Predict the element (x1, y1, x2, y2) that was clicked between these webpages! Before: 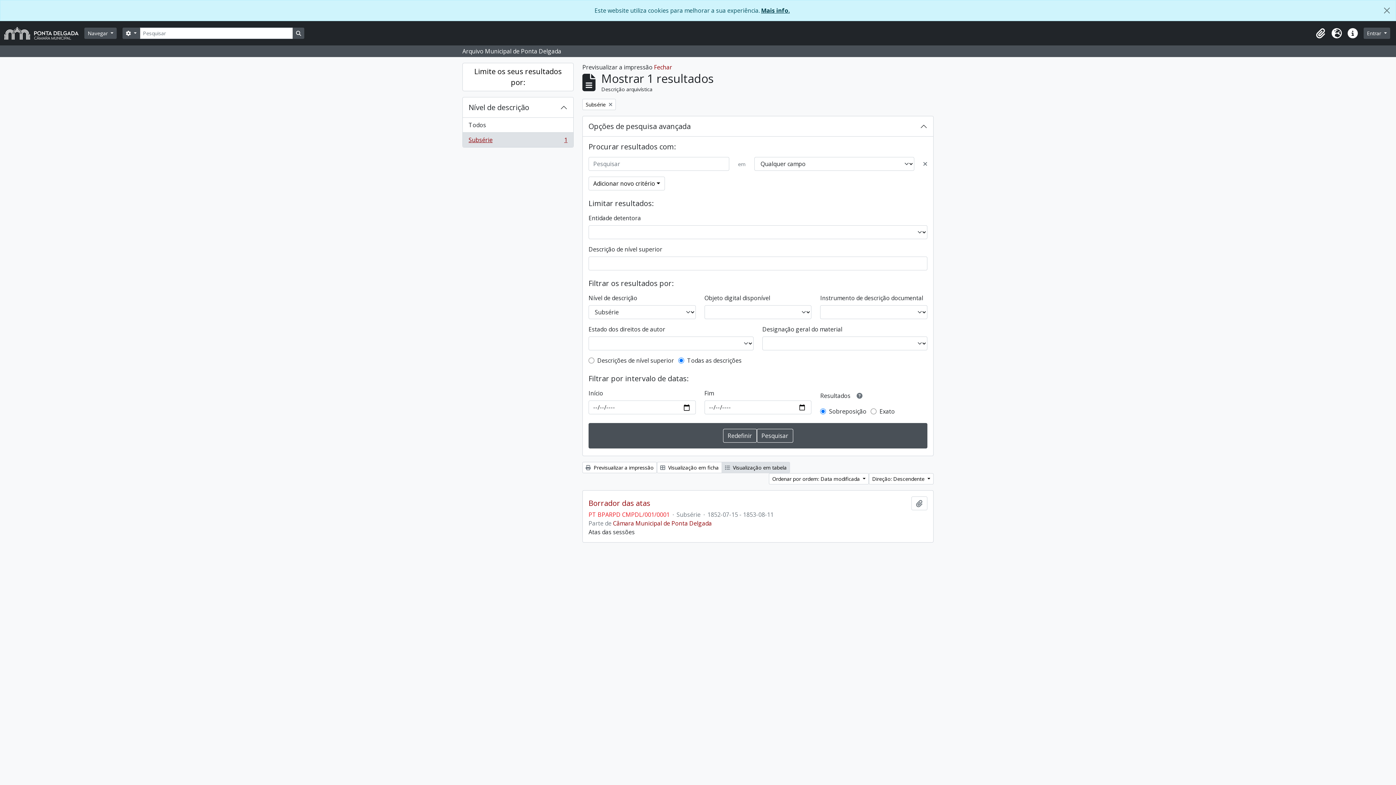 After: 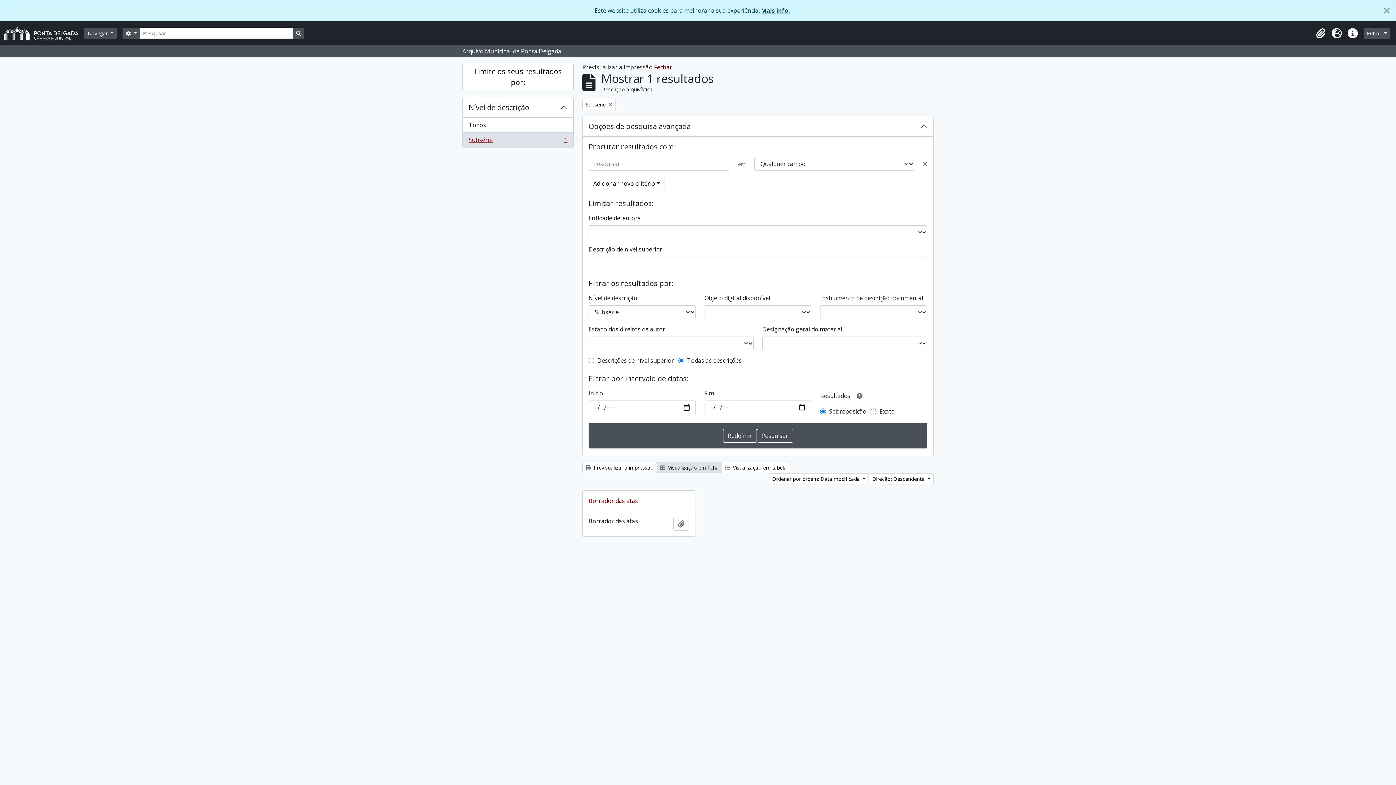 Action: bbox: (657, 462, 722, 473) label:  Visualização em ficha